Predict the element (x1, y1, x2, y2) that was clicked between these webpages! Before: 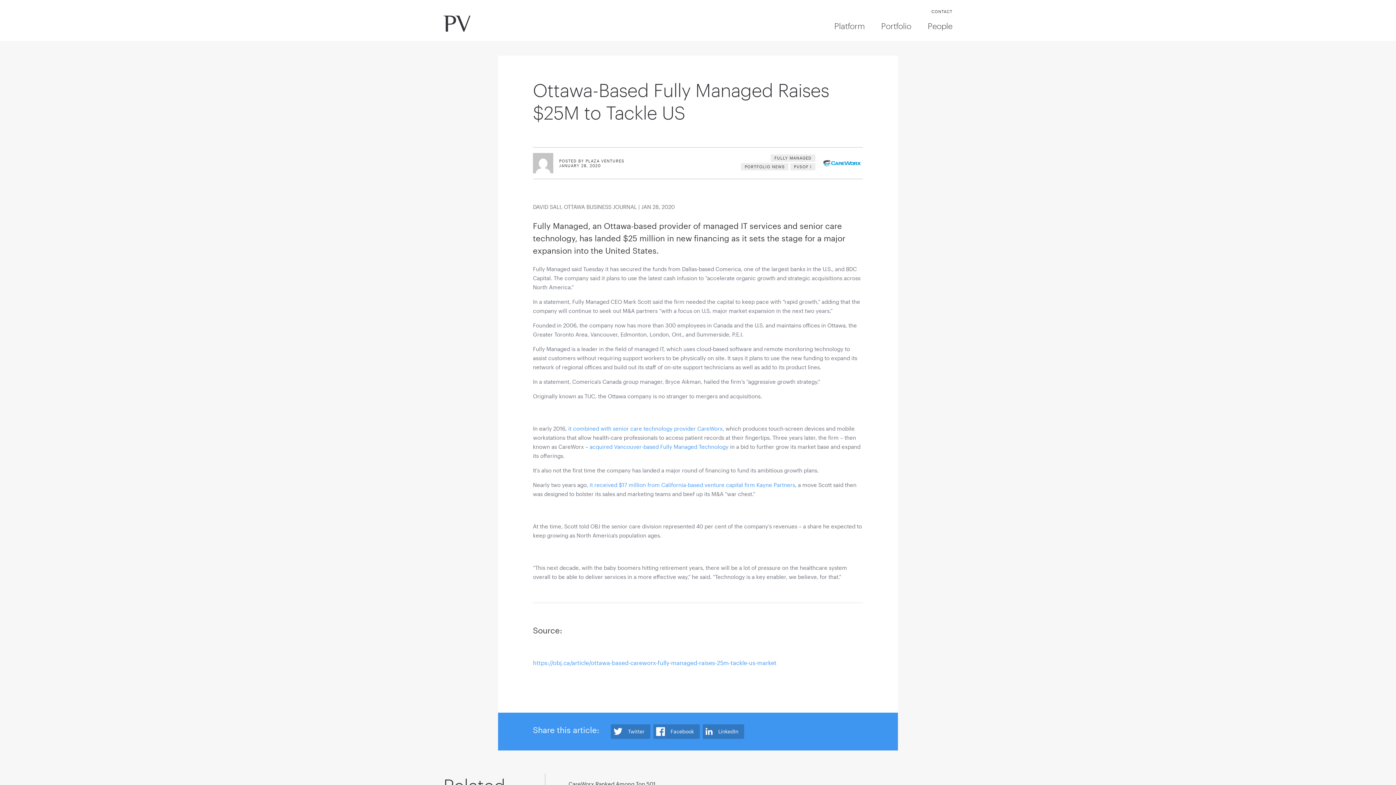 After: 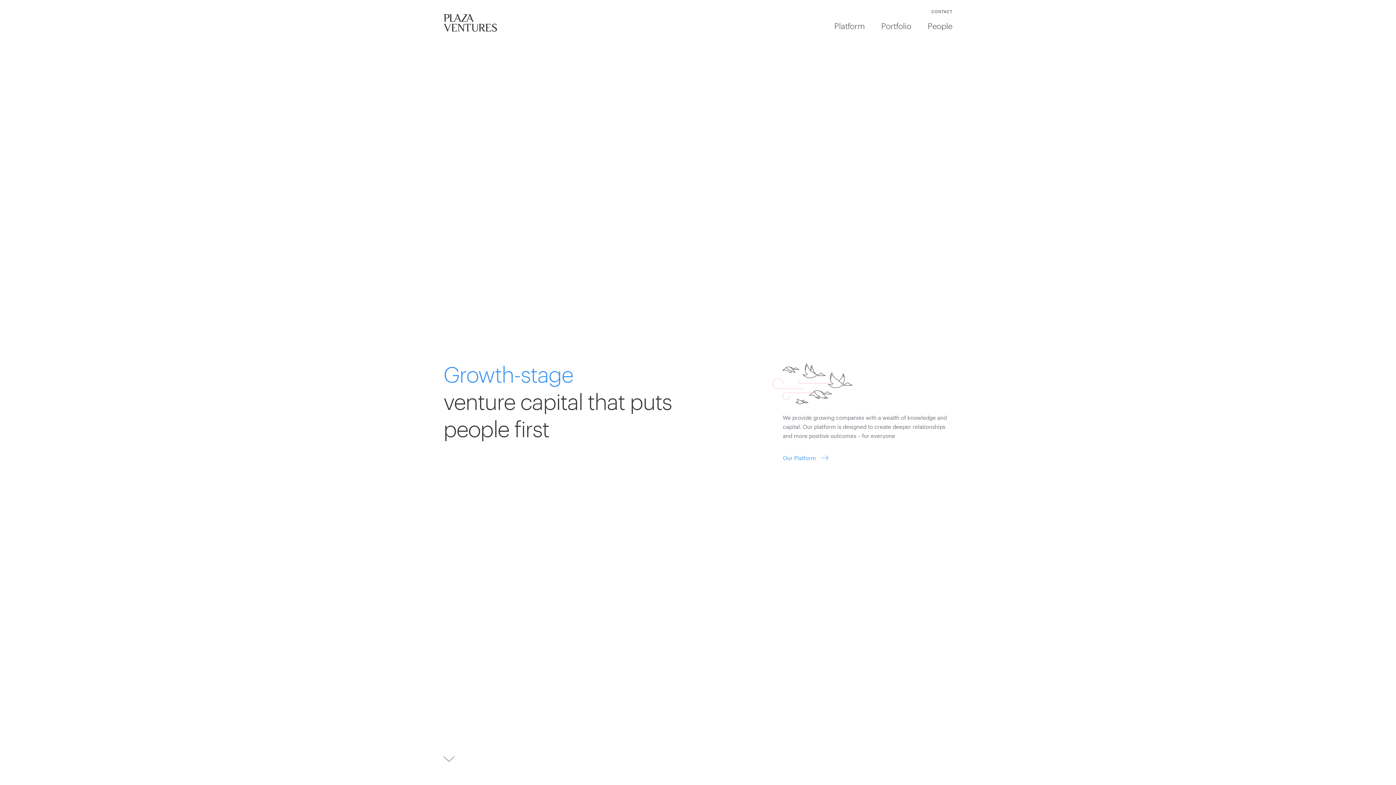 Action: bbox: (443, 15, 470, 31)